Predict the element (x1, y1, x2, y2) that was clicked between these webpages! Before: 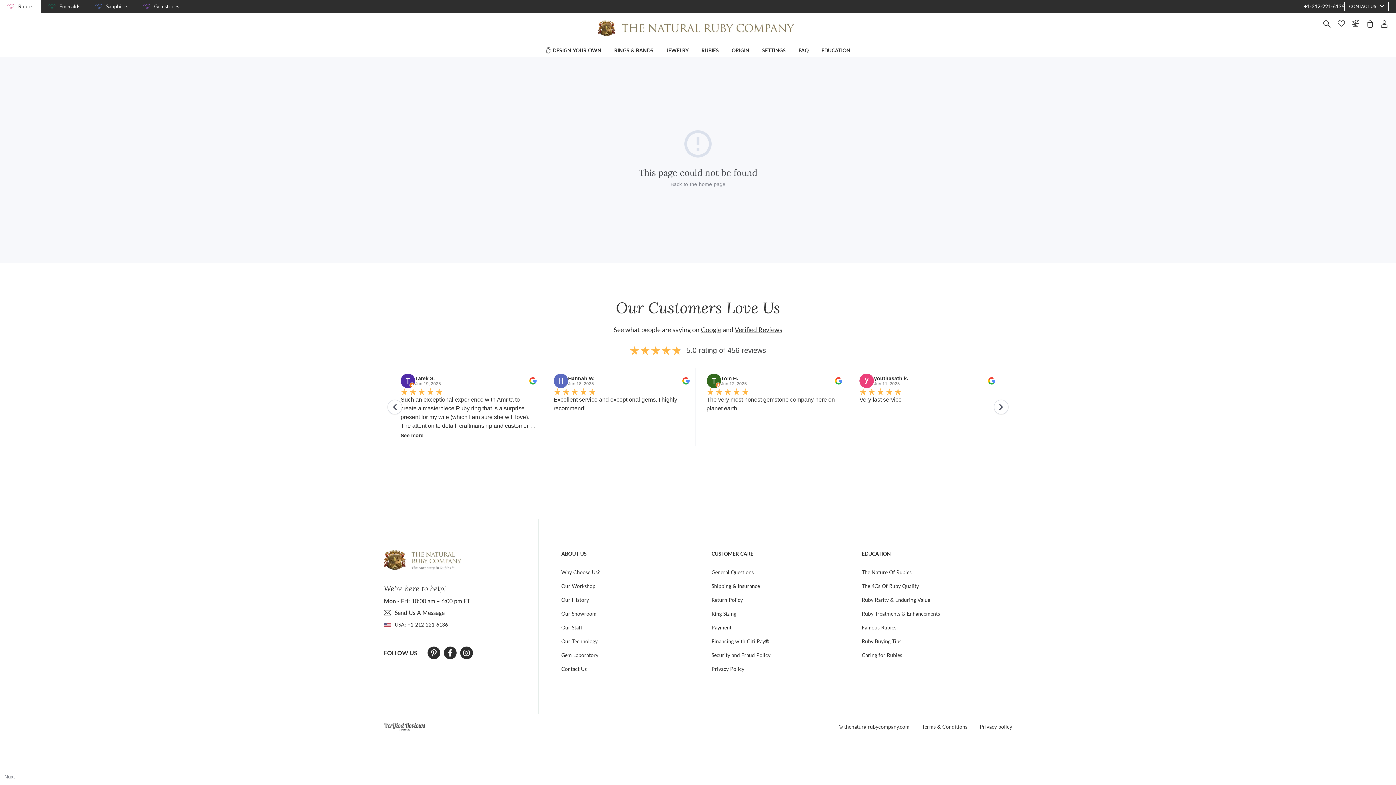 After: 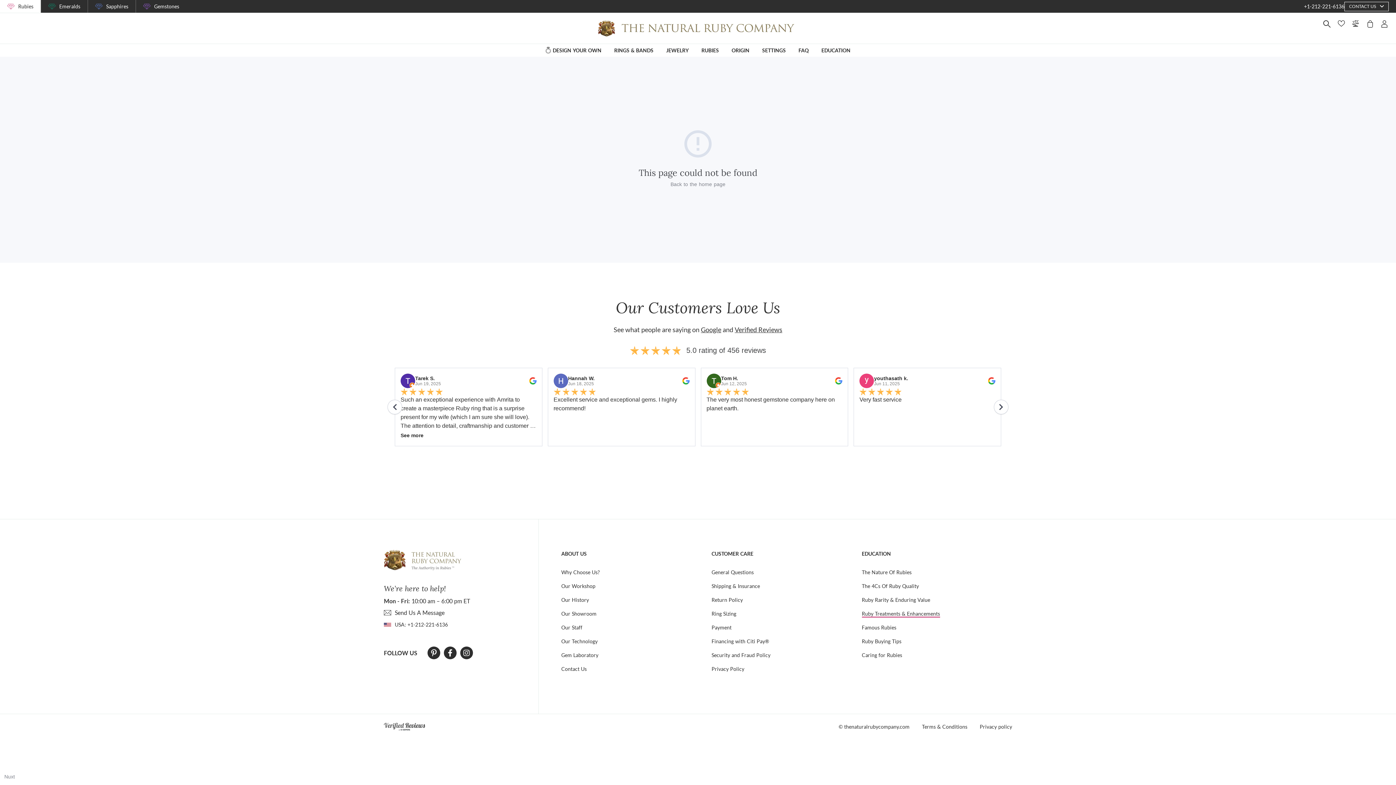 Action: label: Ruby Treatments & Enhancements bbox: (862, 610, 940, 617)